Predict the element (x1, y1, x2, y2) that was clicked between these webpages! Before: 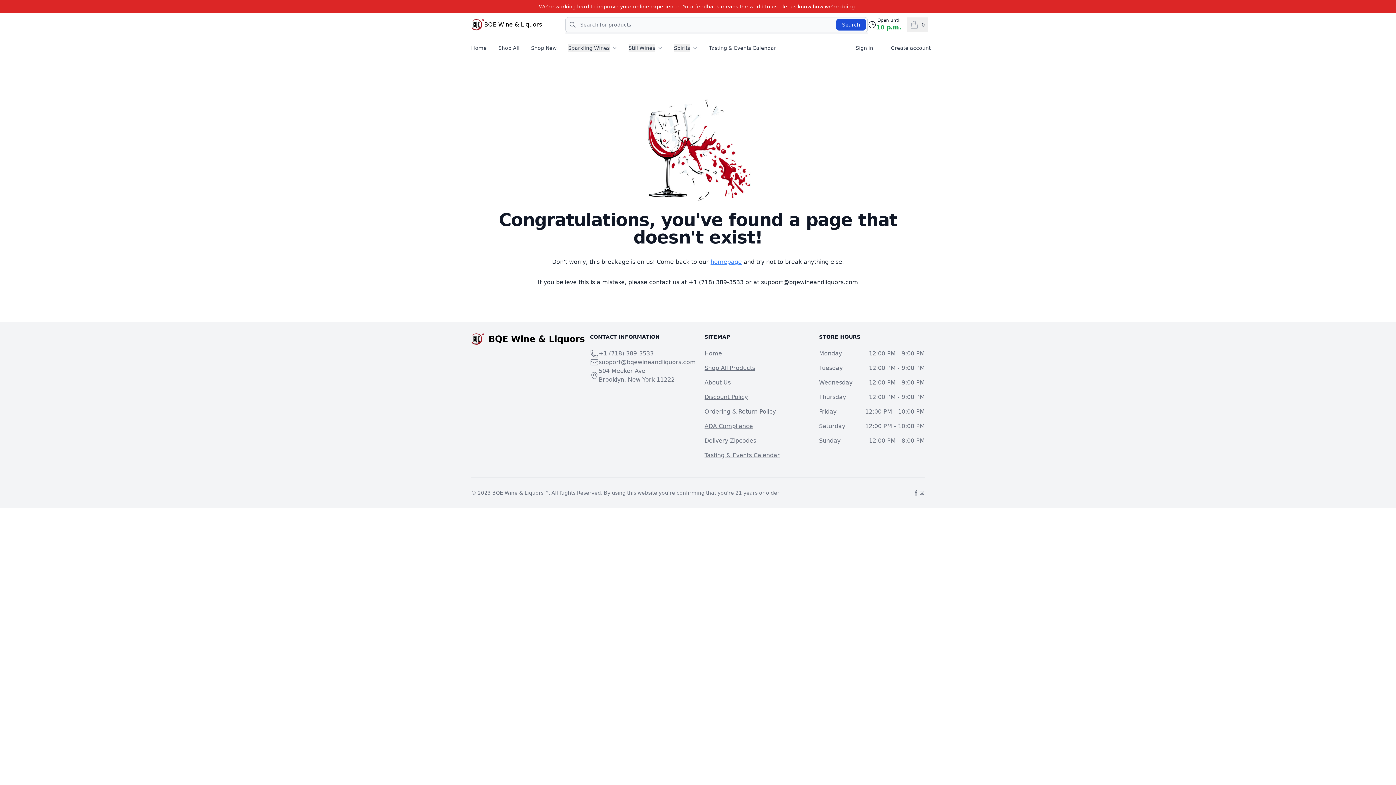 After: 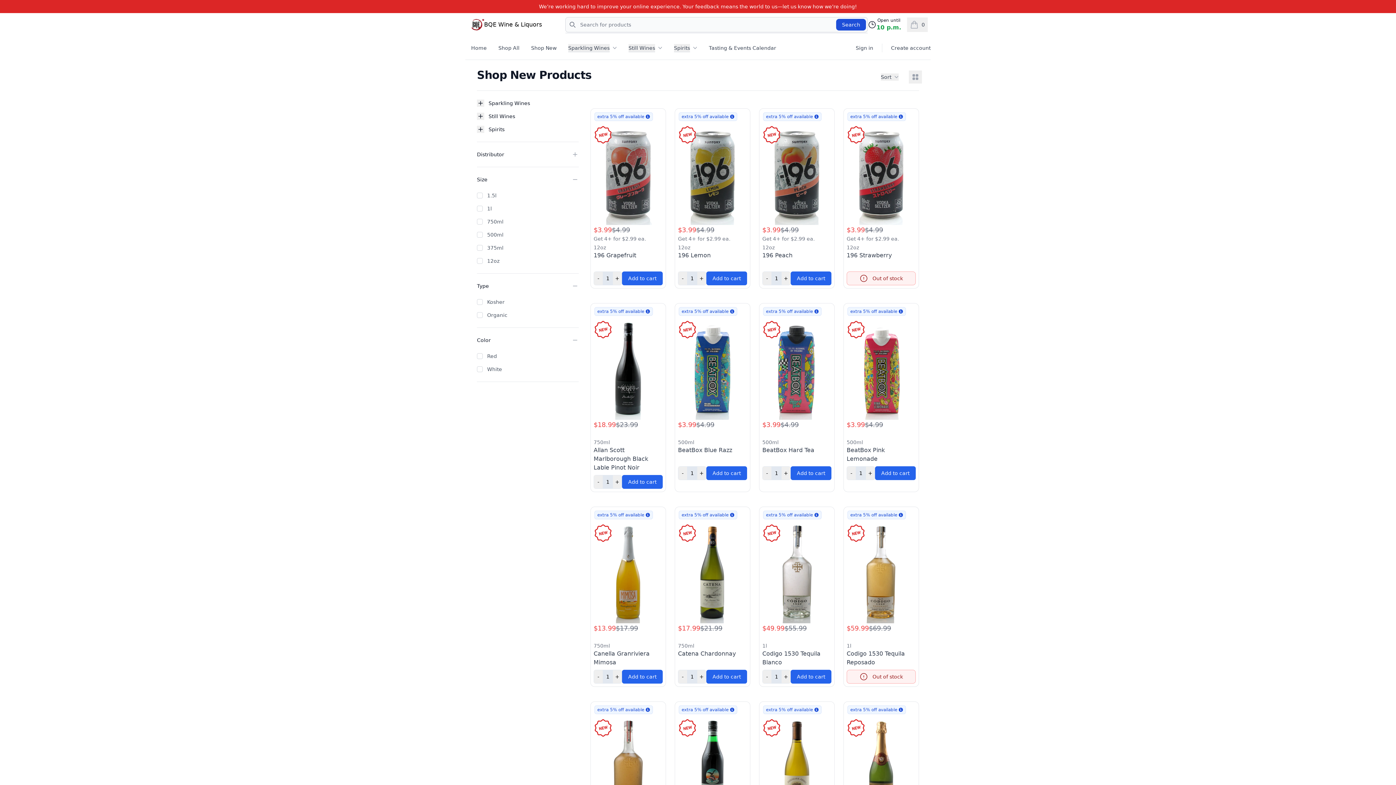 Action: bbox: (531, 36, 556, 59) label: Shop New